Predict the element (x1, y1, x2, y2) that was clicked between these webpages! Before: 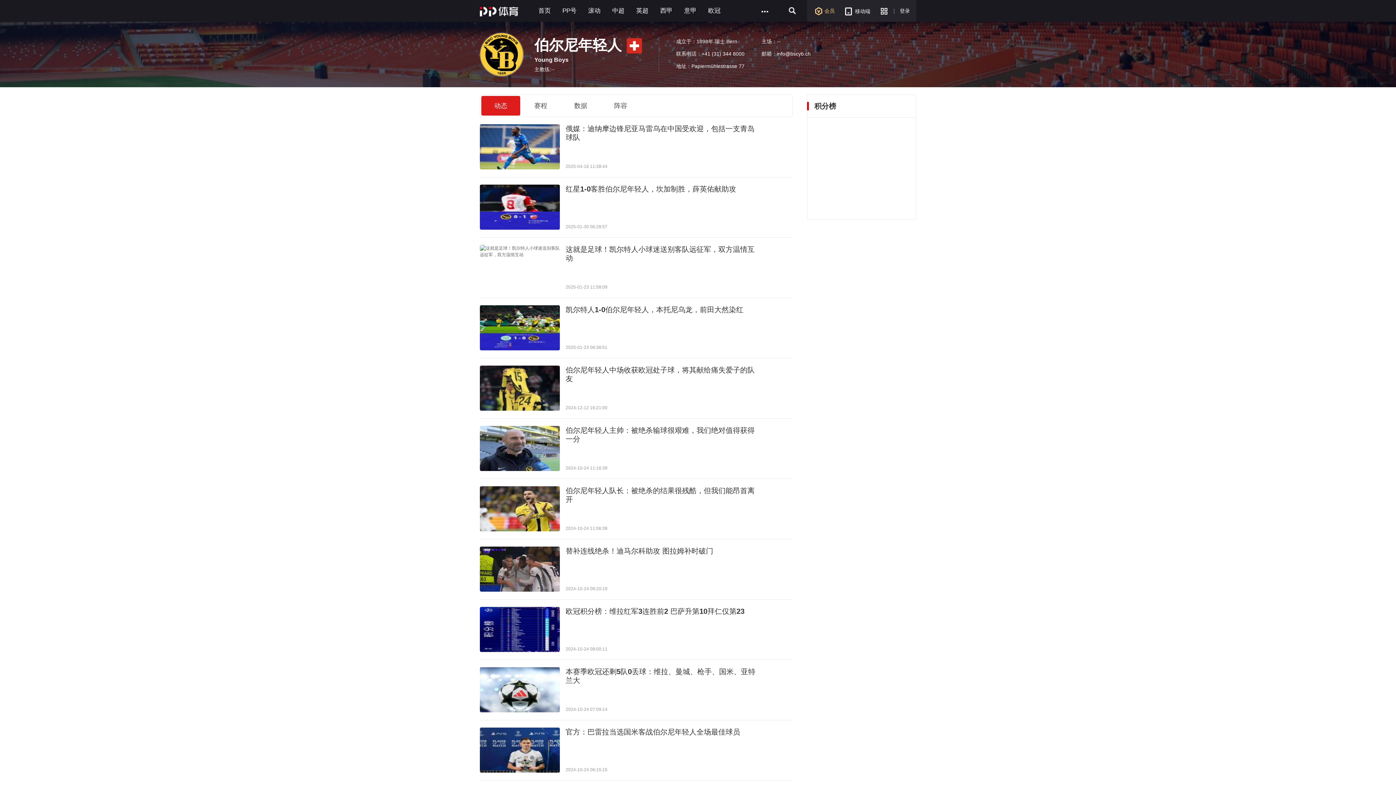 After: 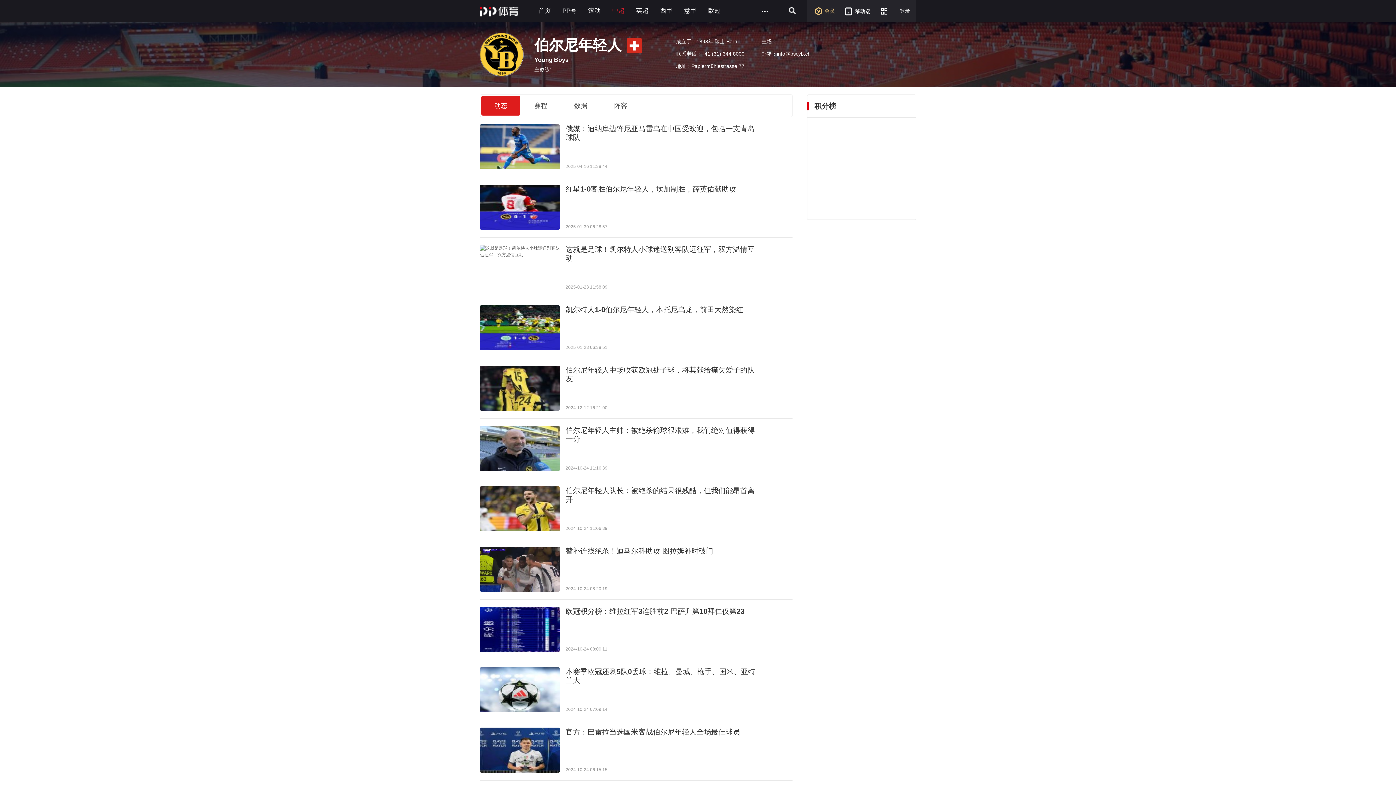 Action: bbox: (612, 0, 624, 21) label: 中超